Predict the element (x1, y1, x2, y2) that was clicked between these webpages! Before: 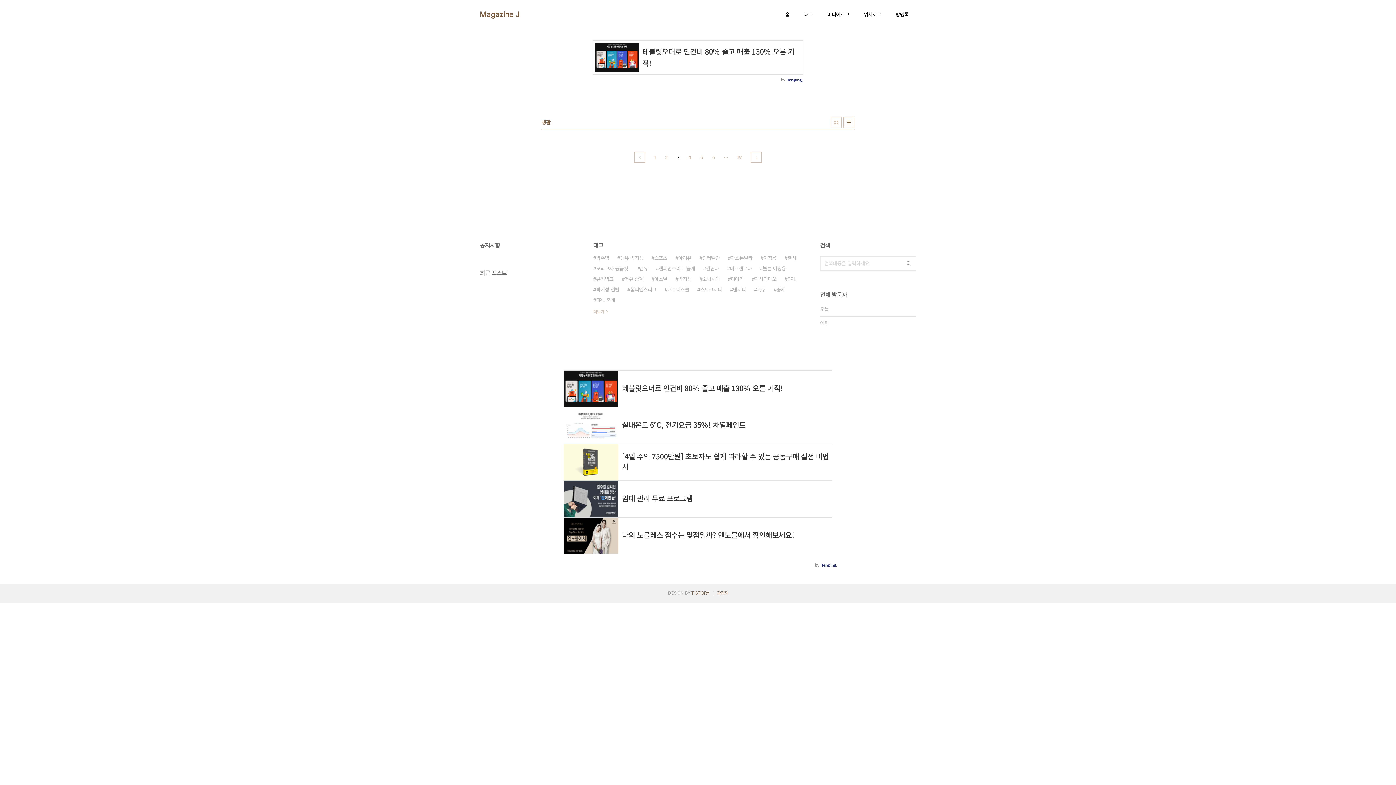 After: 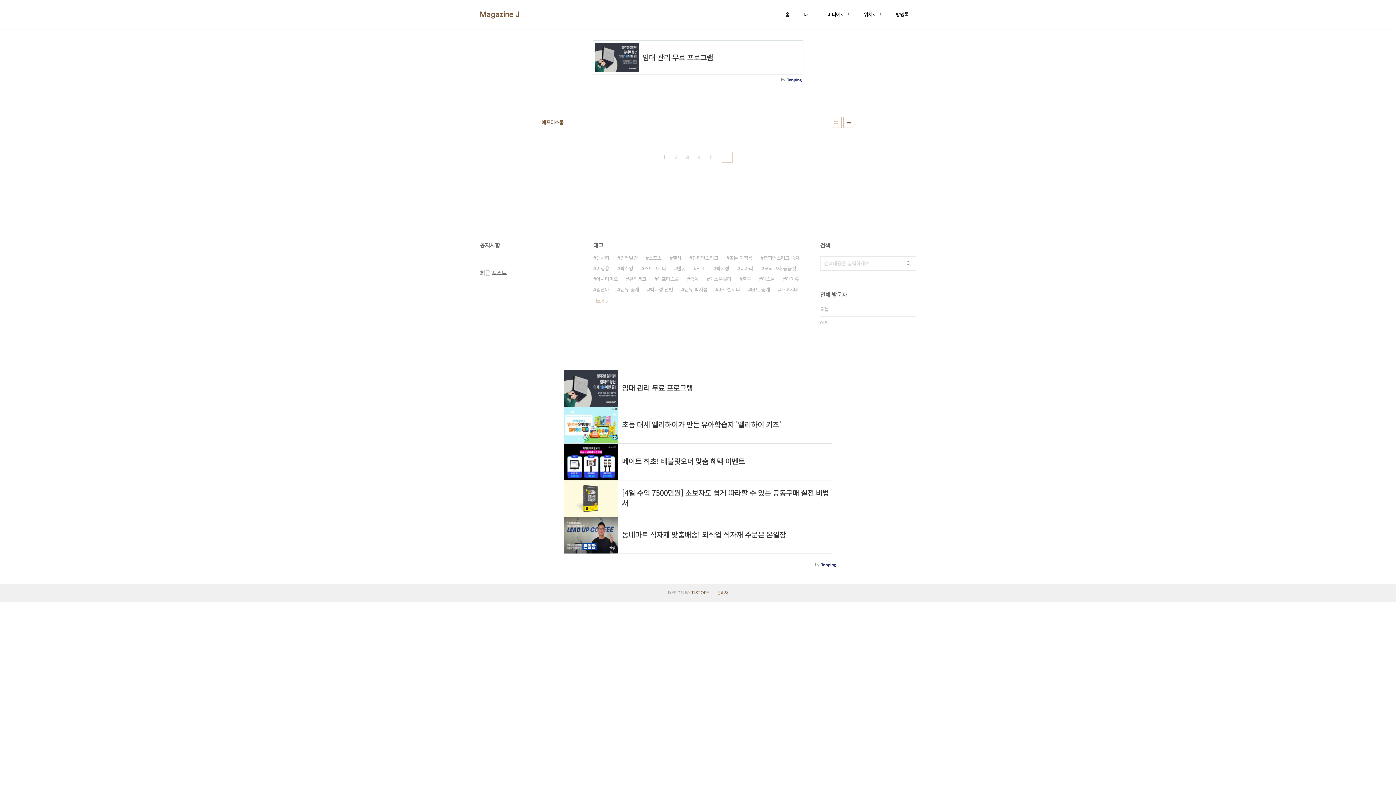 Action: label: 애프터스쿨 bbox: (664, 284, 689, 295)